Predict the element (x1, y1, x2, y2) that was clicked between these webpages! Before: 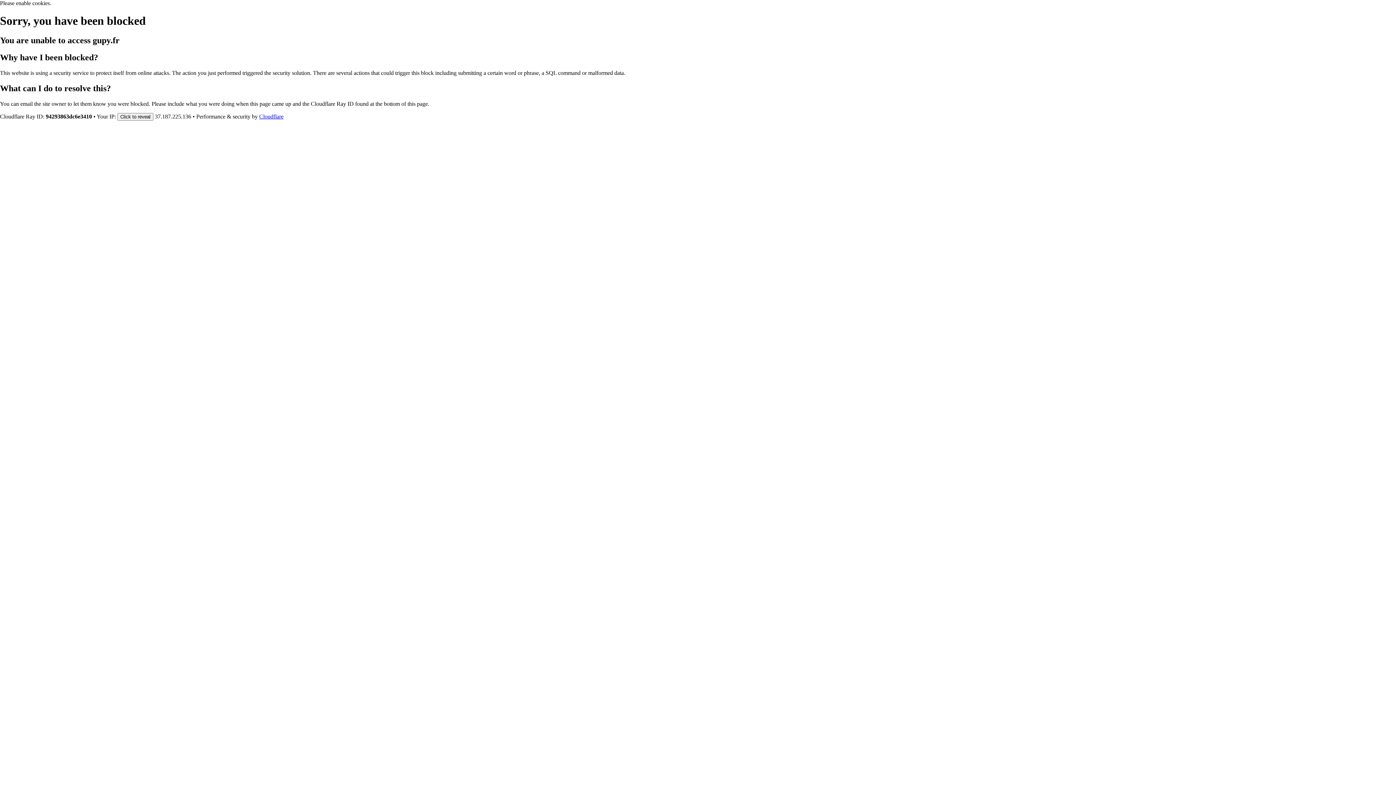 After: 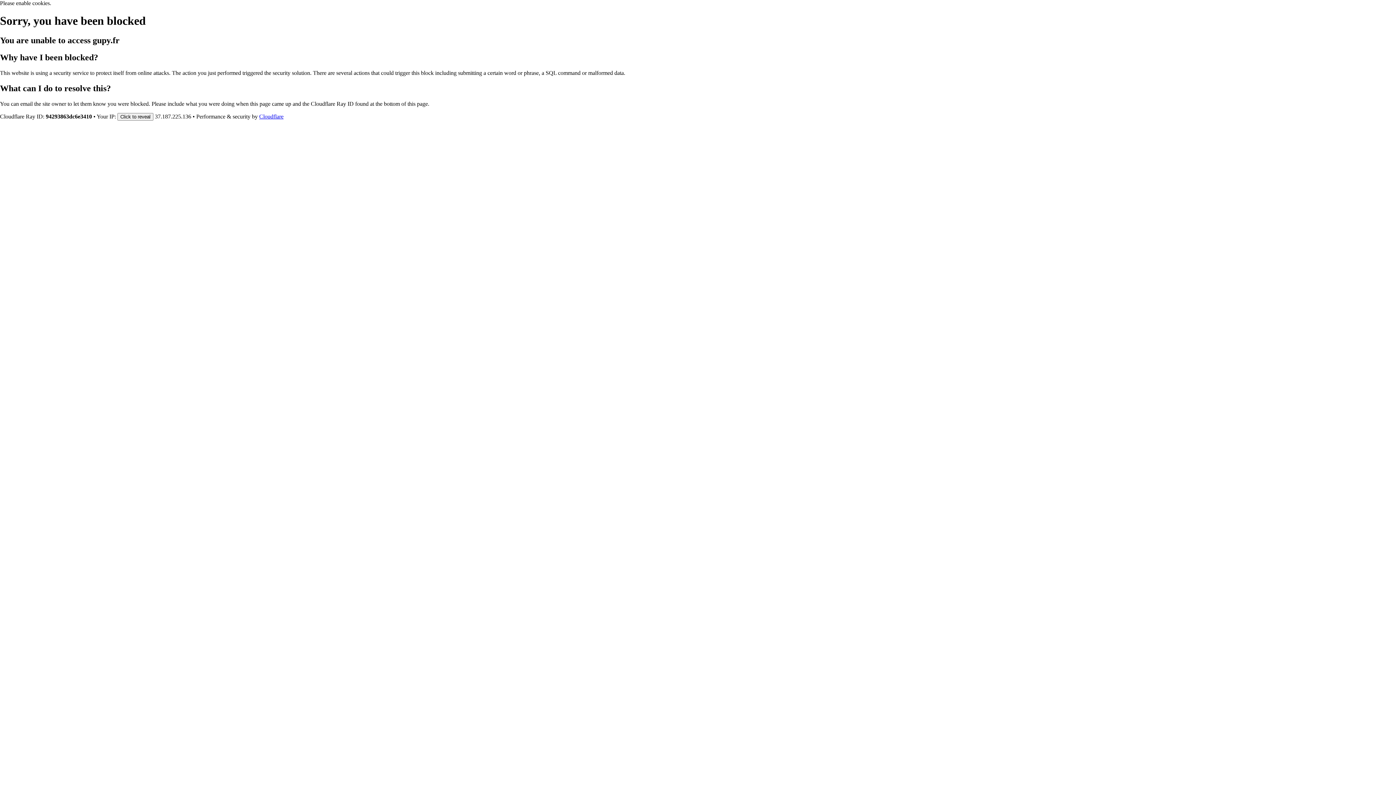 Action: label: Cloudflare bbox: (259, 113, 283, 119)